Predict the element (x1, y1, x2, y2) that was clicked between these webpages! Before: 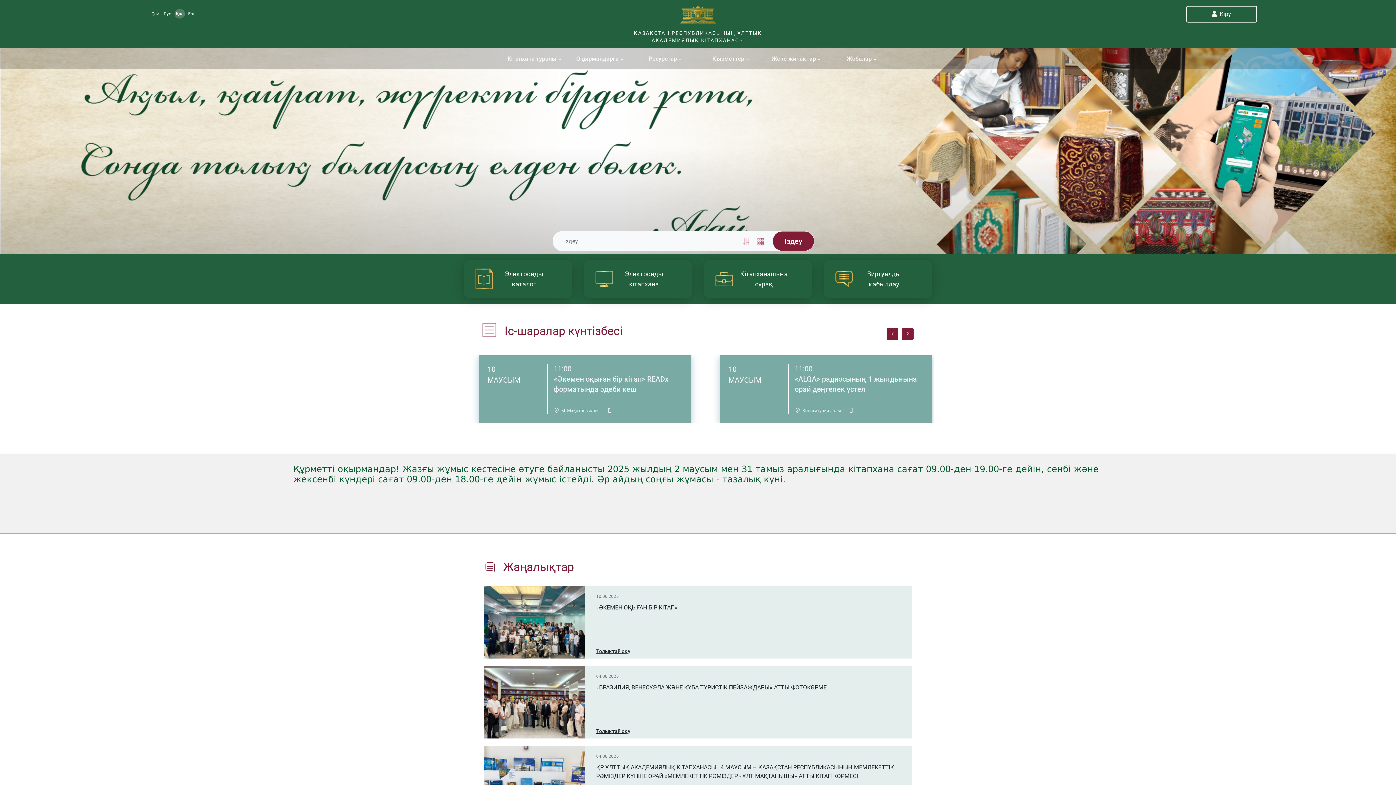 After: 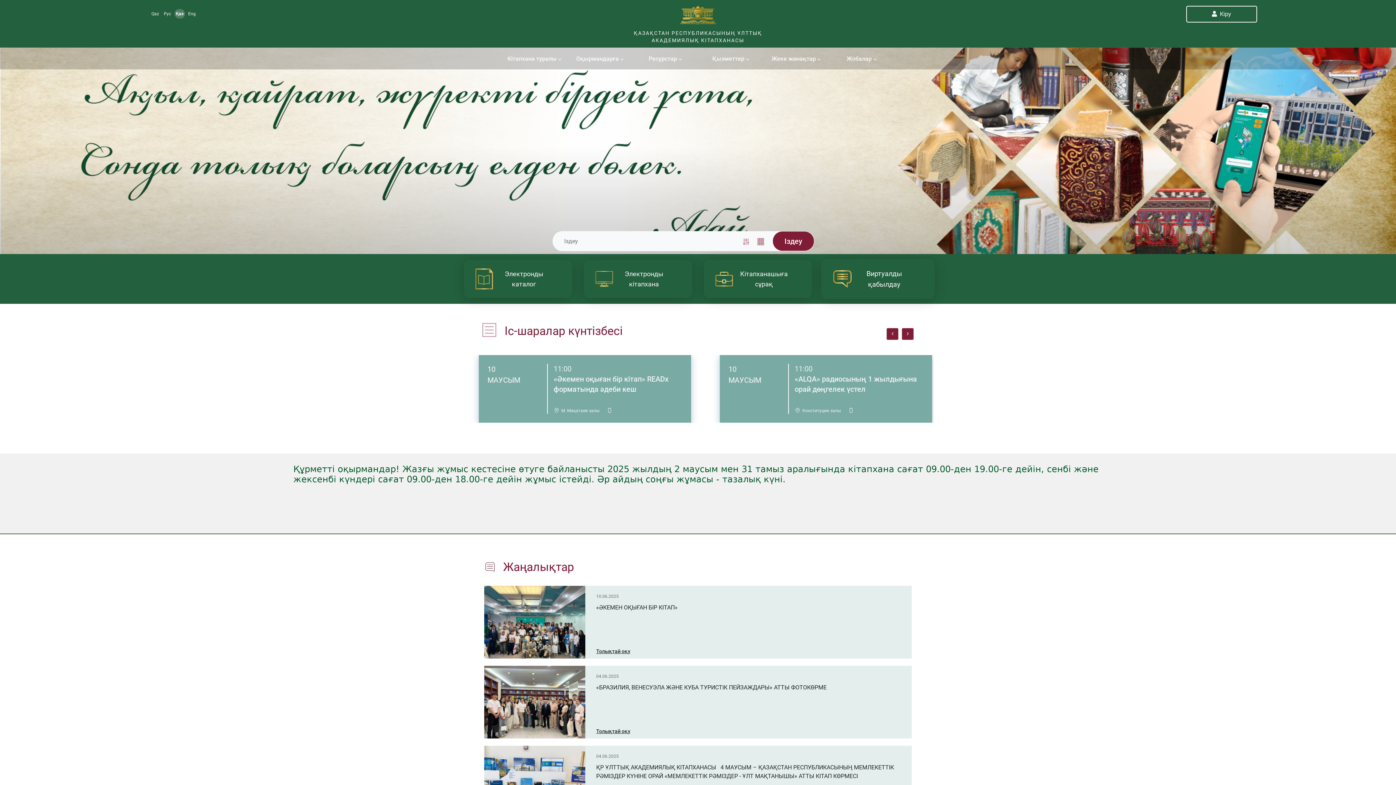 Action: bbox: (824, 260, 932, 298) label: Виртуалды қабылдау